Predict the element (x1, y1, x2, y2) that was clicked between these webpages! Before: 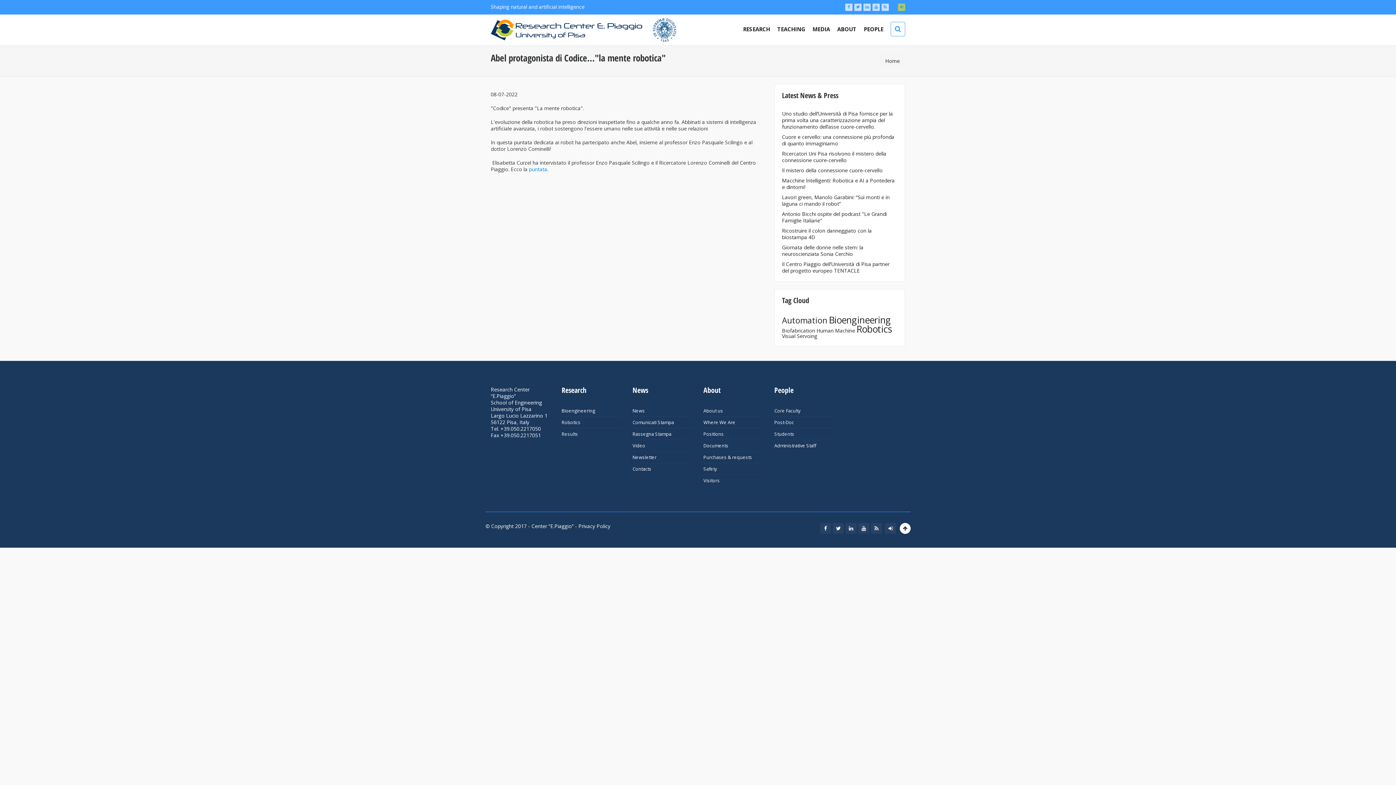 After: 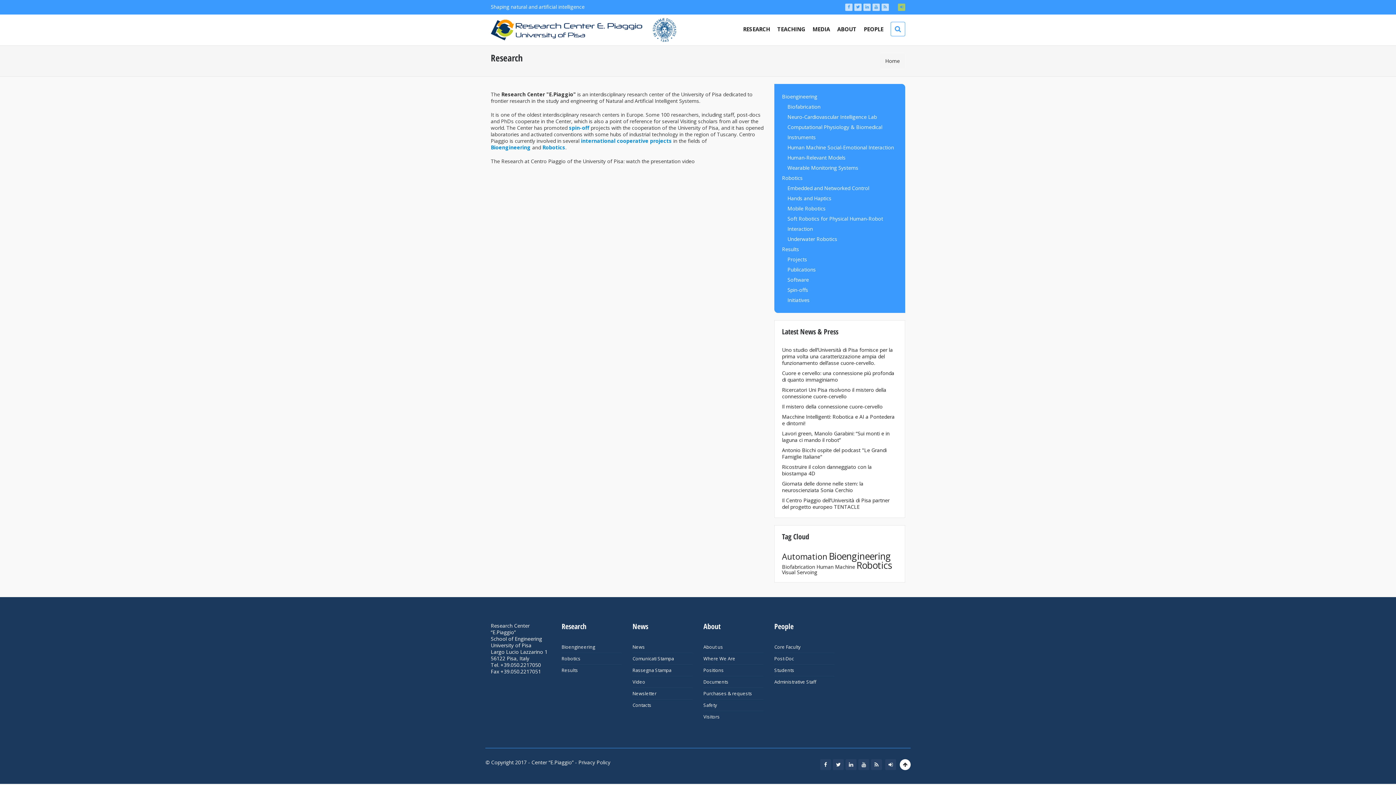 Action: bbox: (743, 14, 770, 43) label: RESEARCH